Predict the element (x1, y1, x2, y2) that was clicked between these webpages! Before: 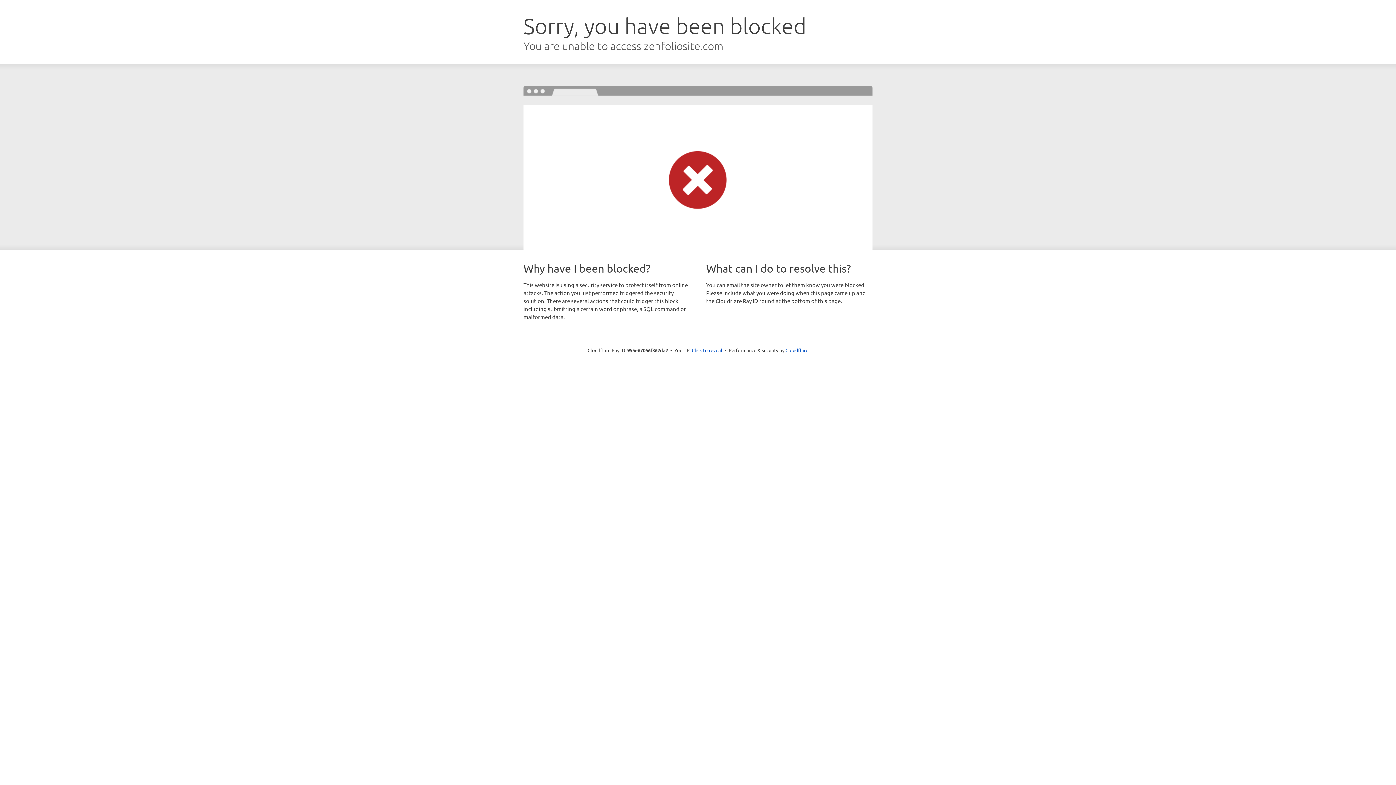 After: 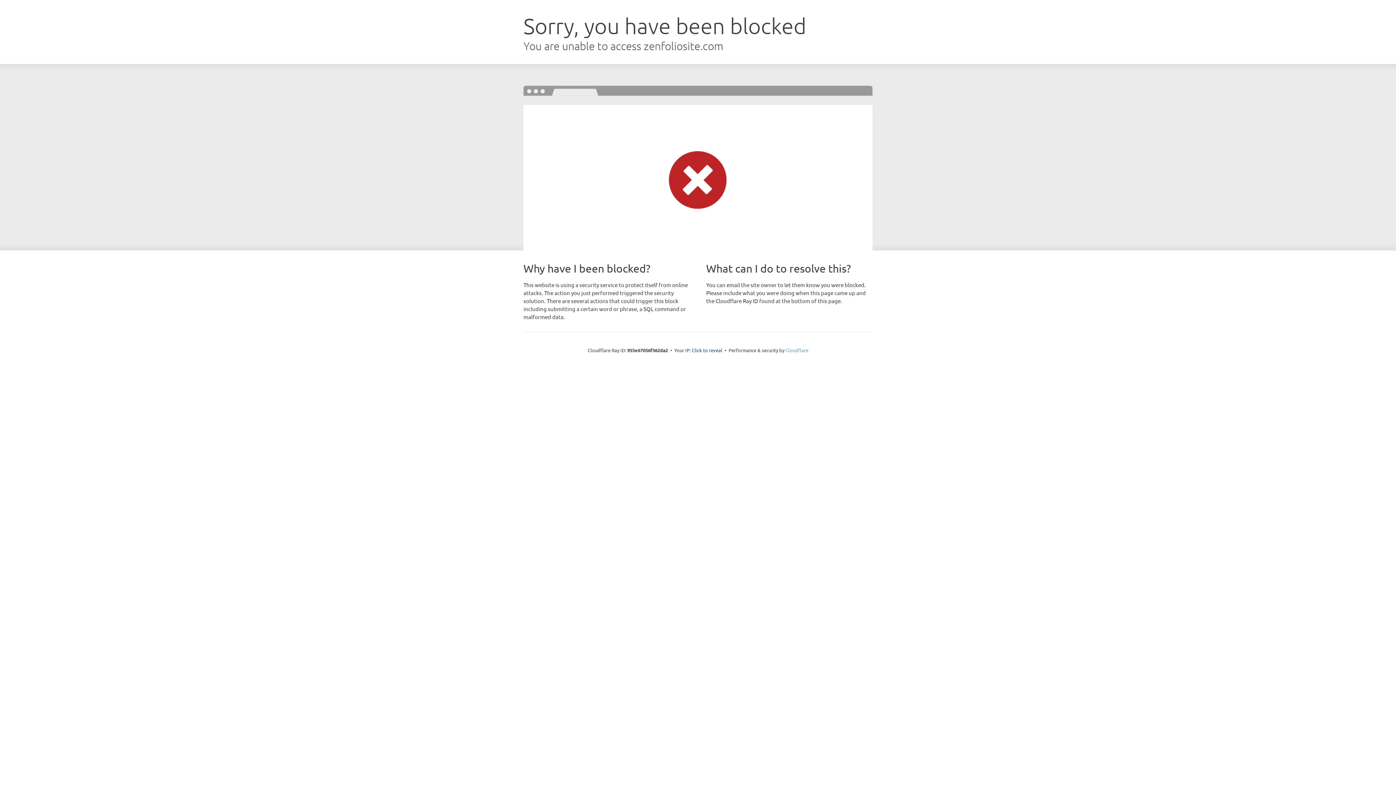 Action: label: Cloudflare bbox: (785, 347, 808, 353)